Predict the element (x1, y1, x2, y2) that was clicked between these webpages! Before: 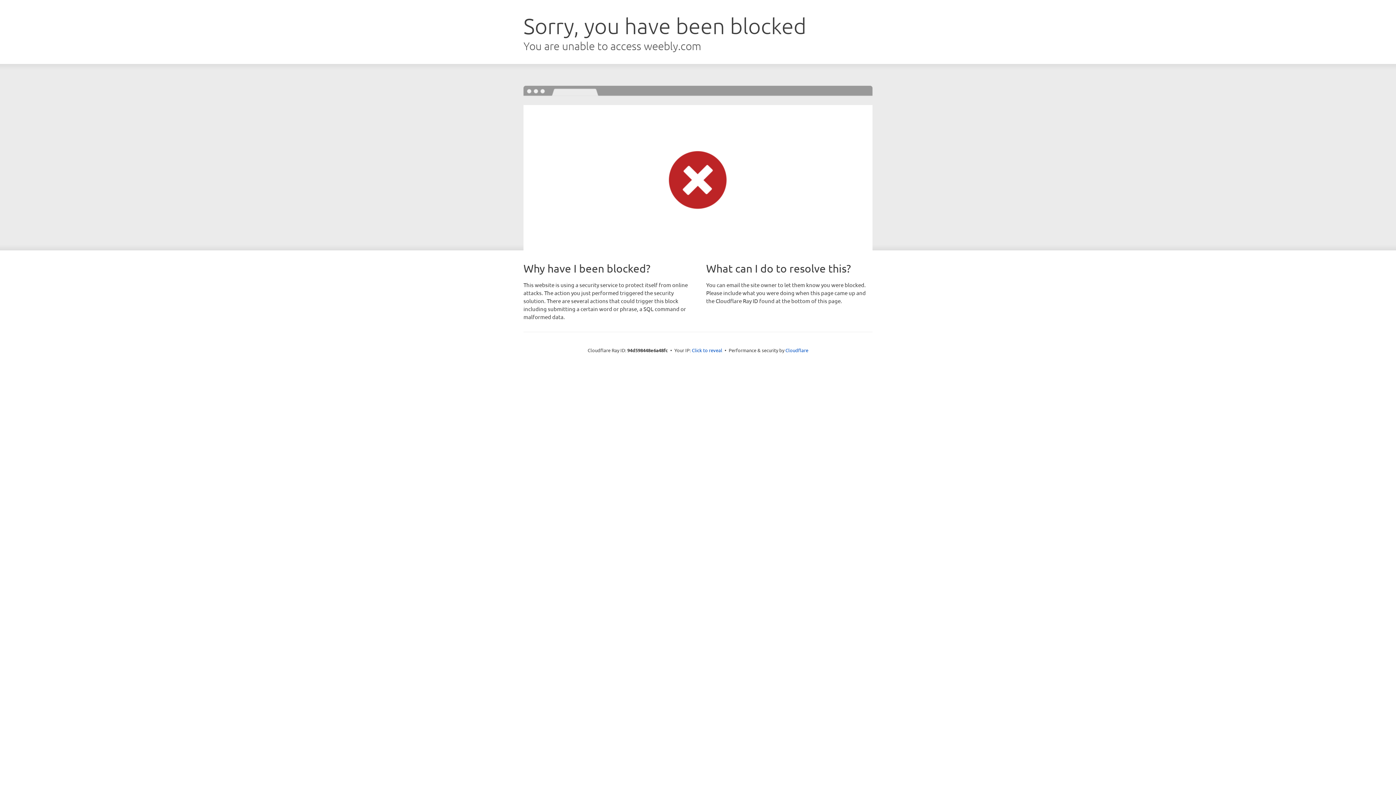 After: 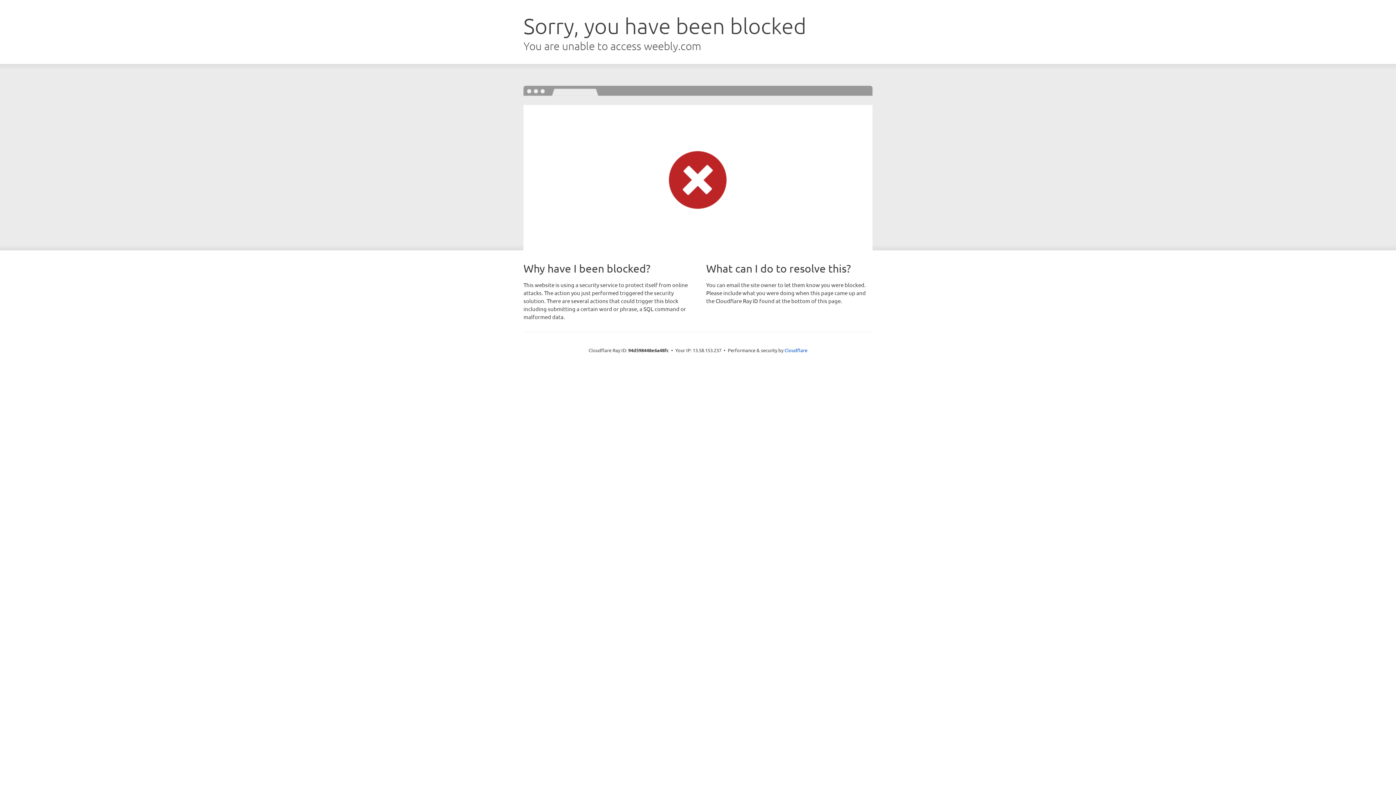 Action: label: Click to reveal bbox: (692, 346, 722, 353)